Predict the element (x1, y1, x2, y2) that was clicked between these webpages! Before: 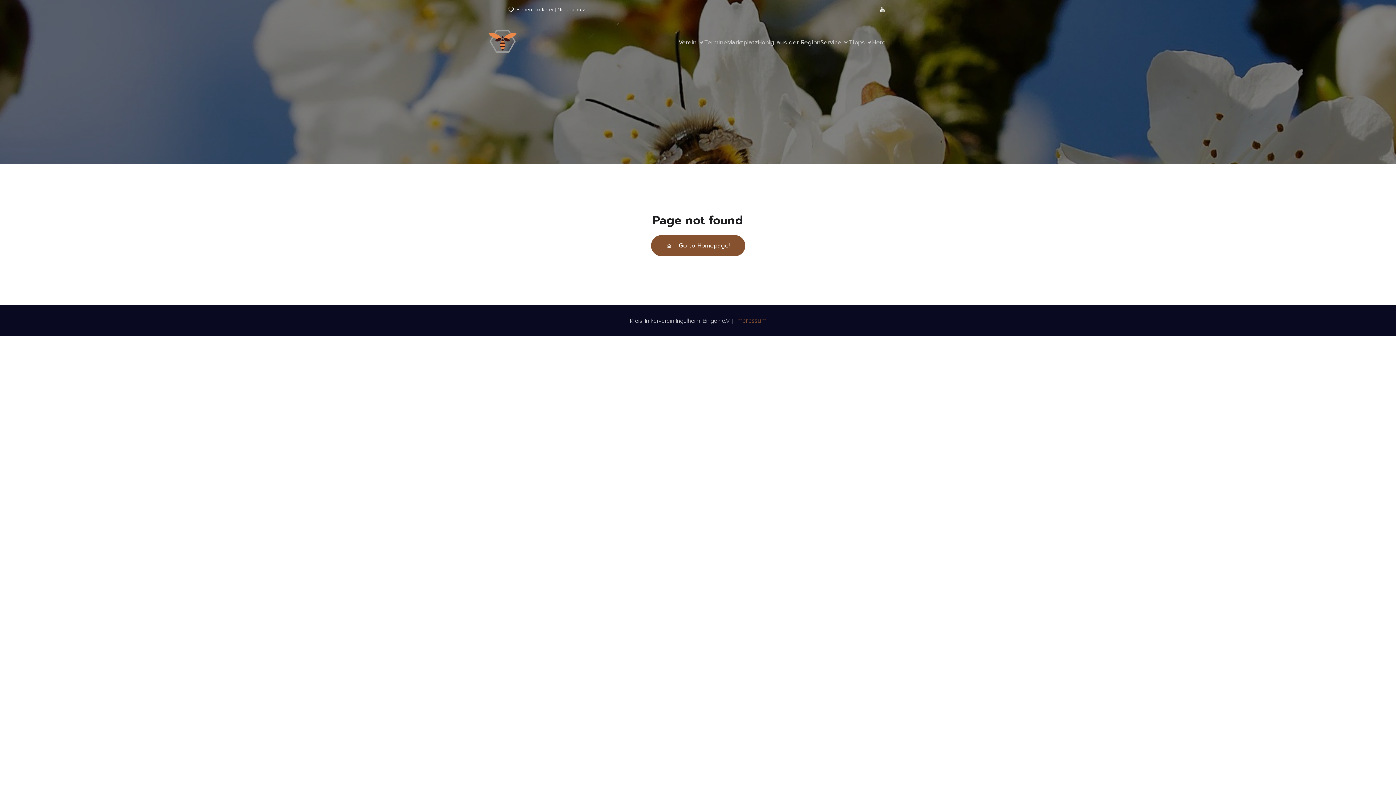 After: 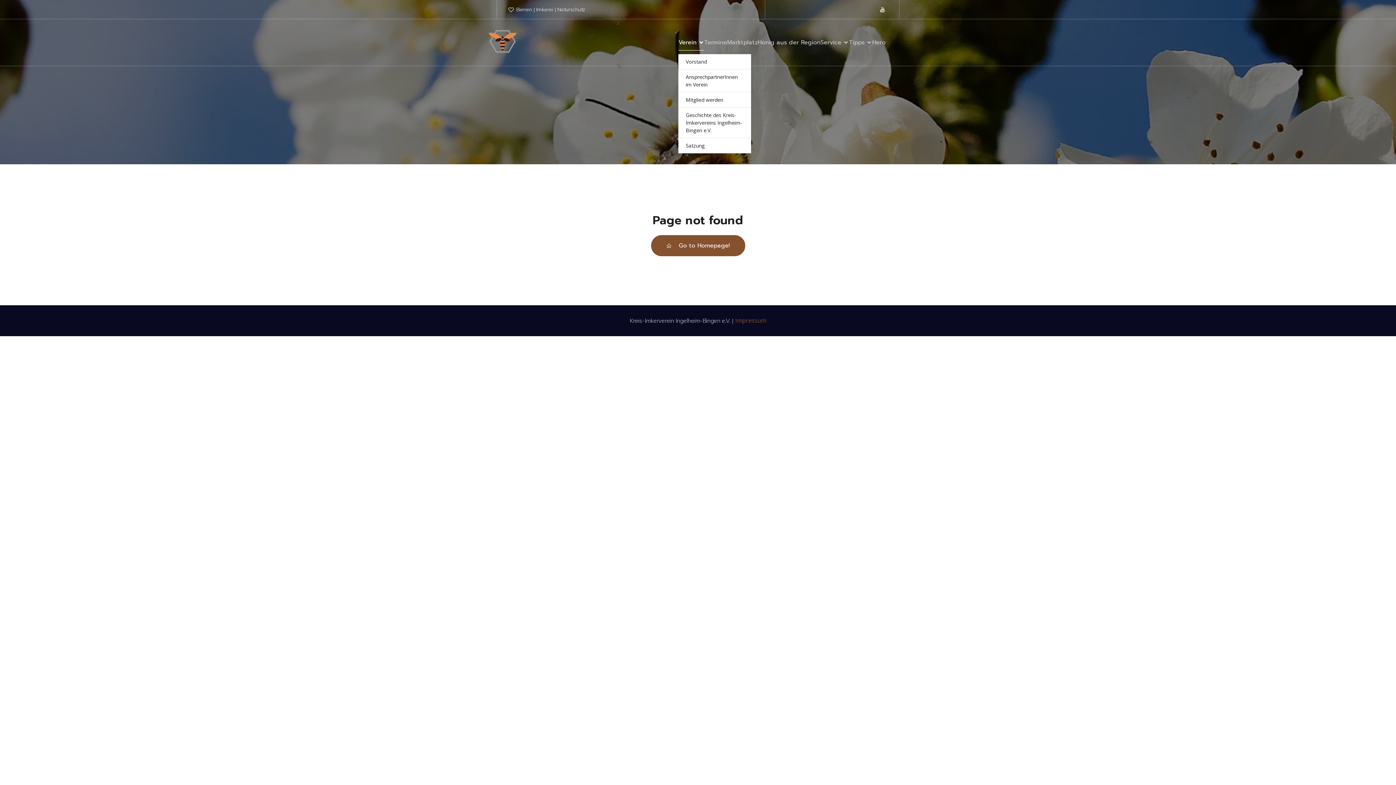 Action: bbox: (678, 34, 704, 50) label: Verein